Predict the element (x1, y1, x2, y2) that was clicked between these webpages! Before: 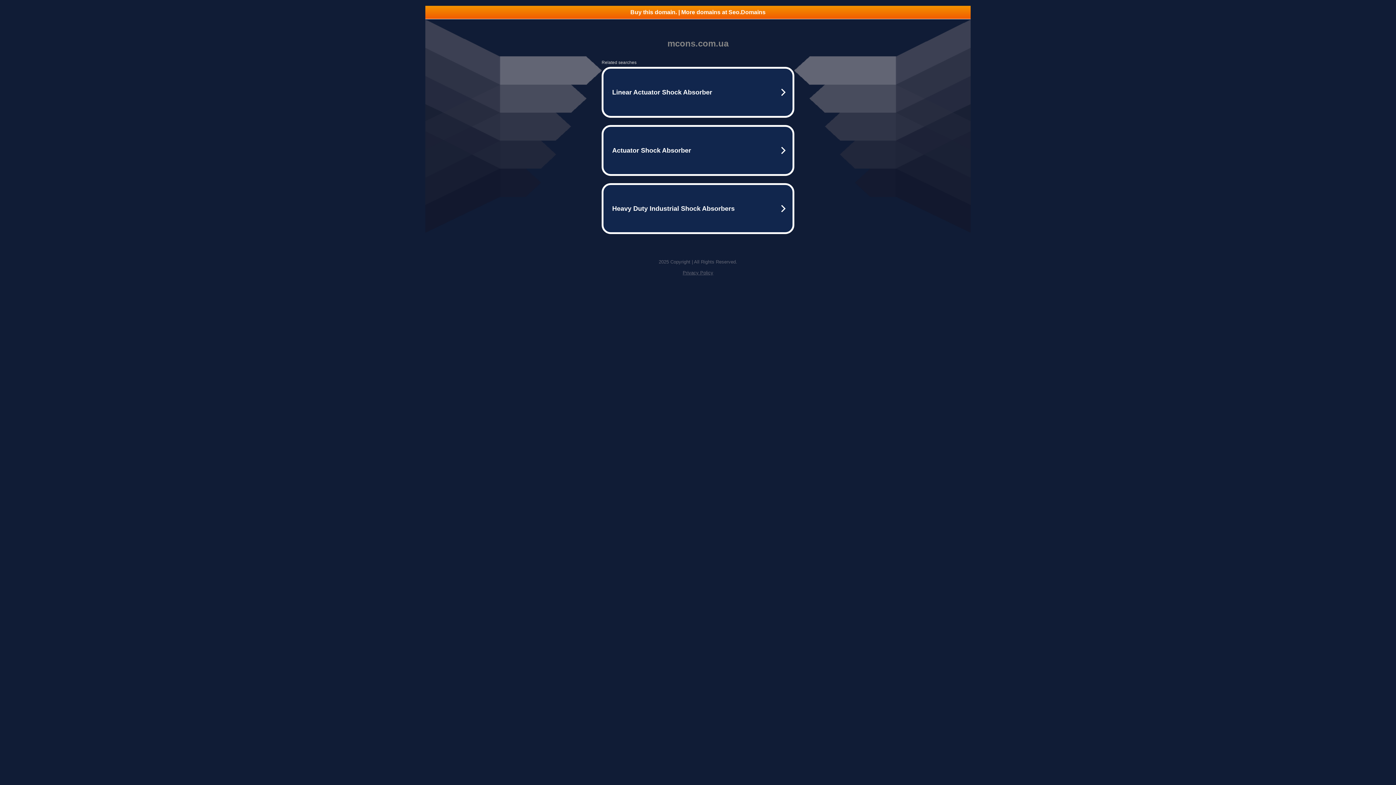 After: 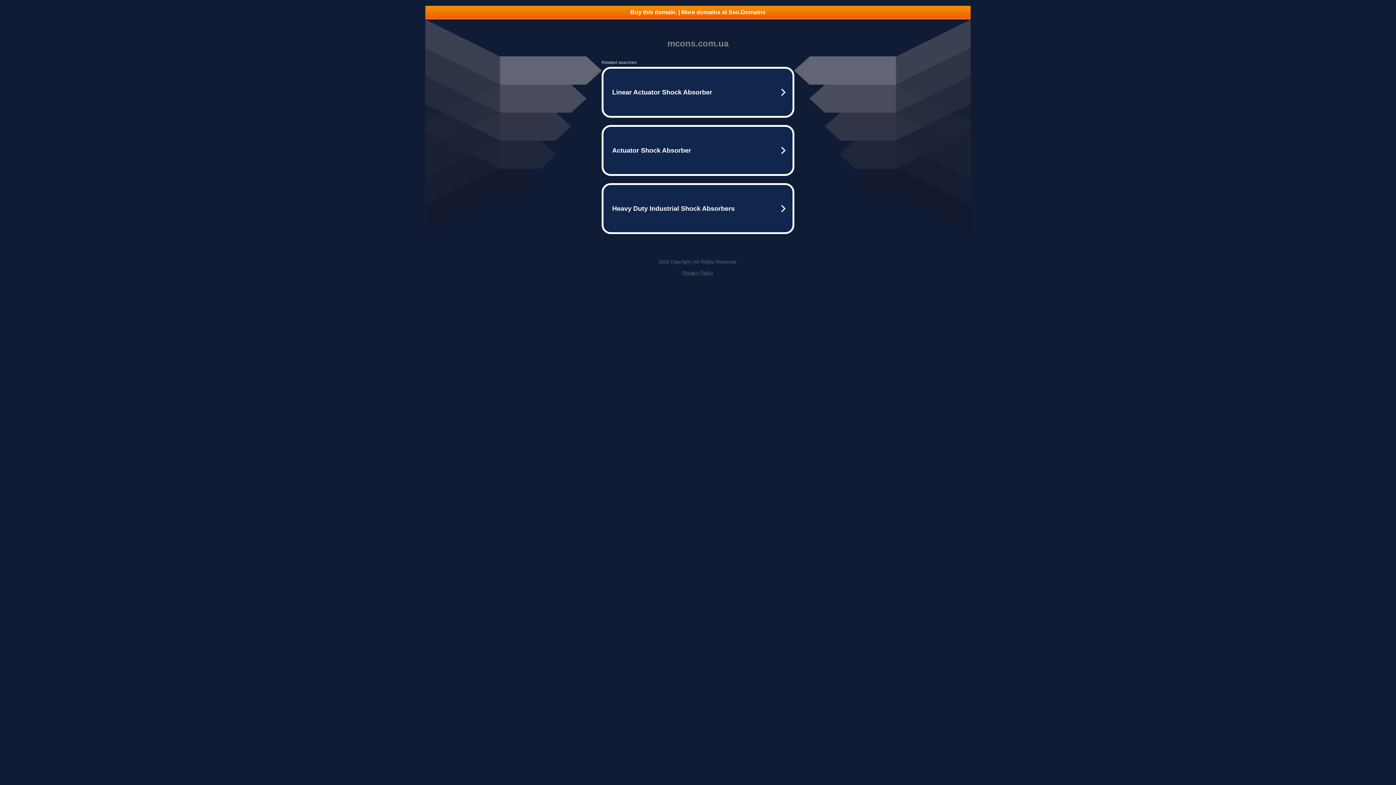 Action: bbox: (425, 5, 970, 18) label: Buy this domain. | More domains at Seo.Domains